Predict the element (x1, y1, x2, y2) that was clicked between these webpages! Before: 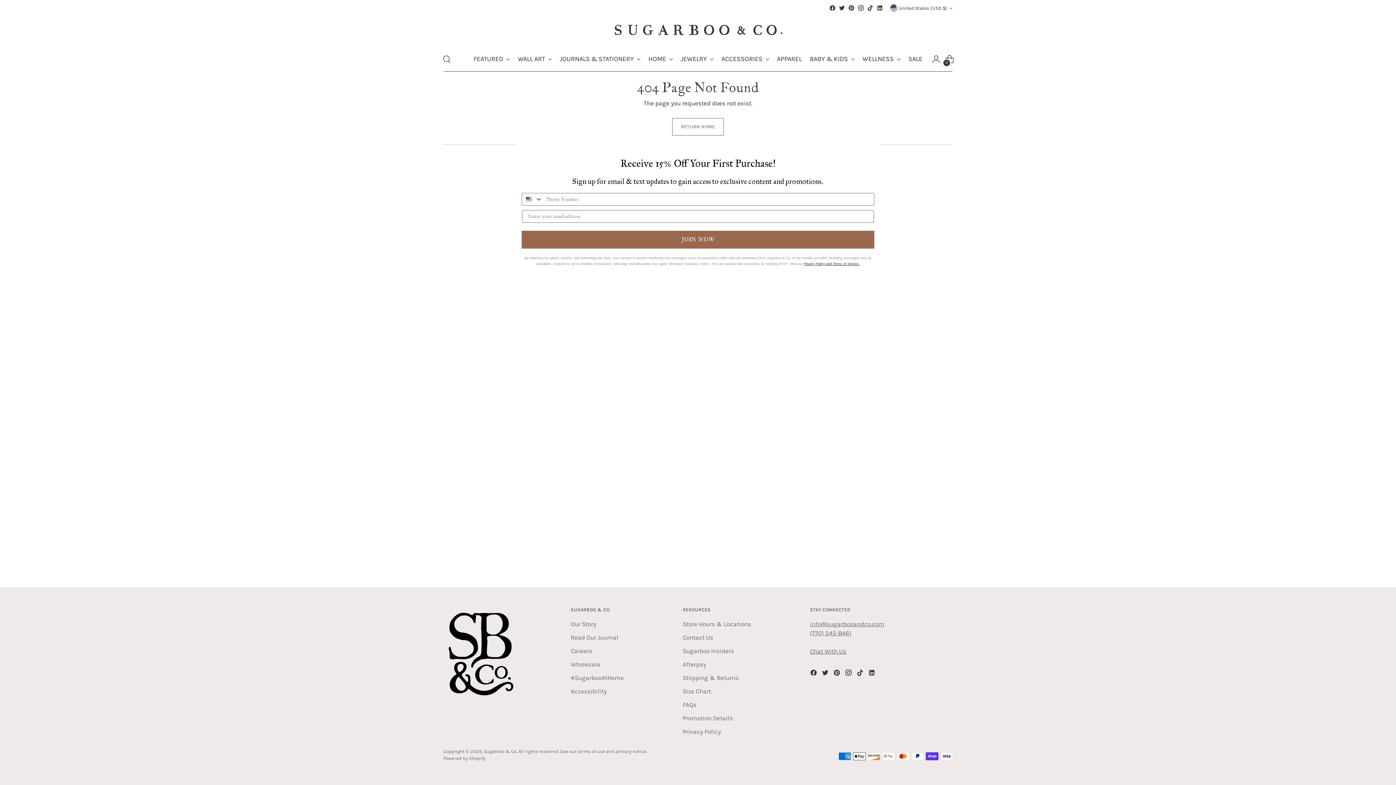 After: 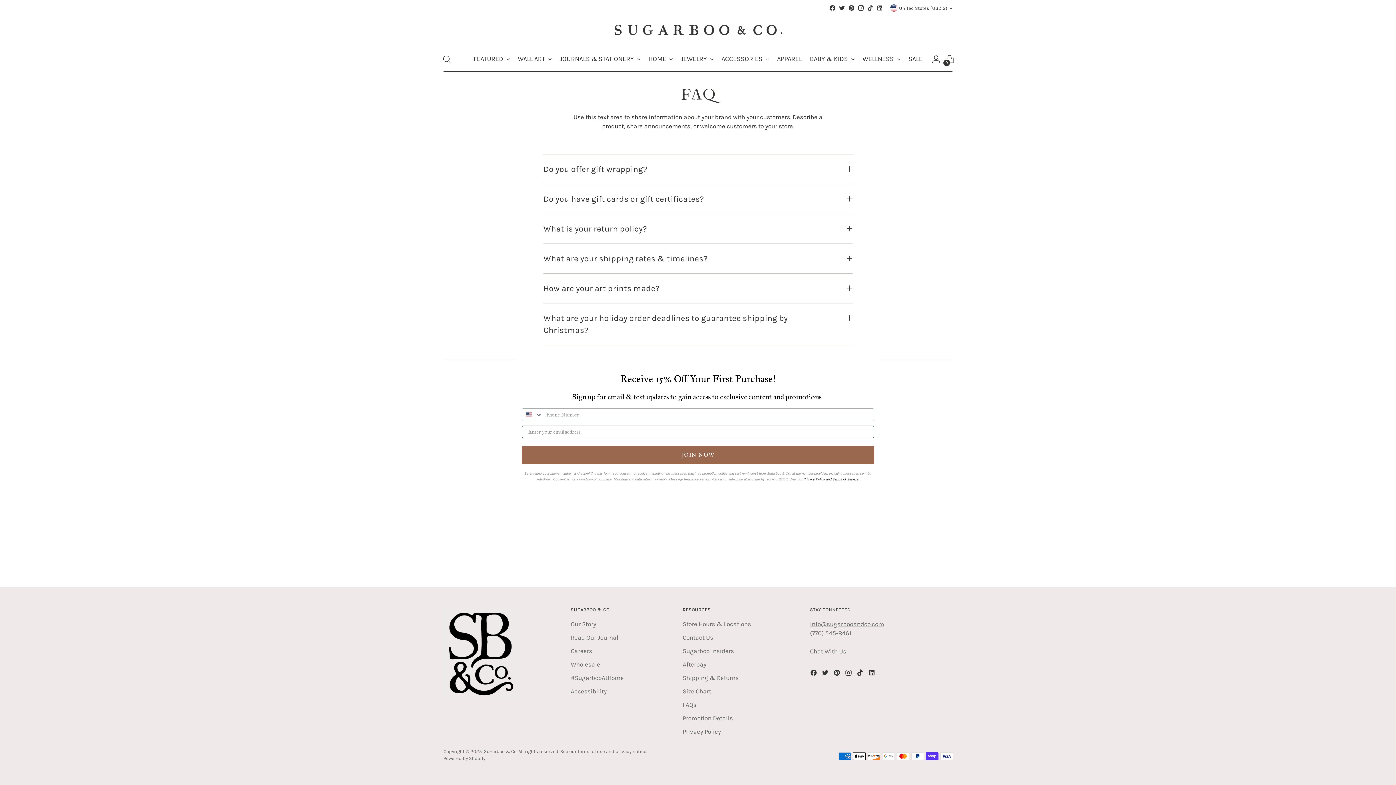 Action: label: FAQs bbox: (682, 701, 696, 708)